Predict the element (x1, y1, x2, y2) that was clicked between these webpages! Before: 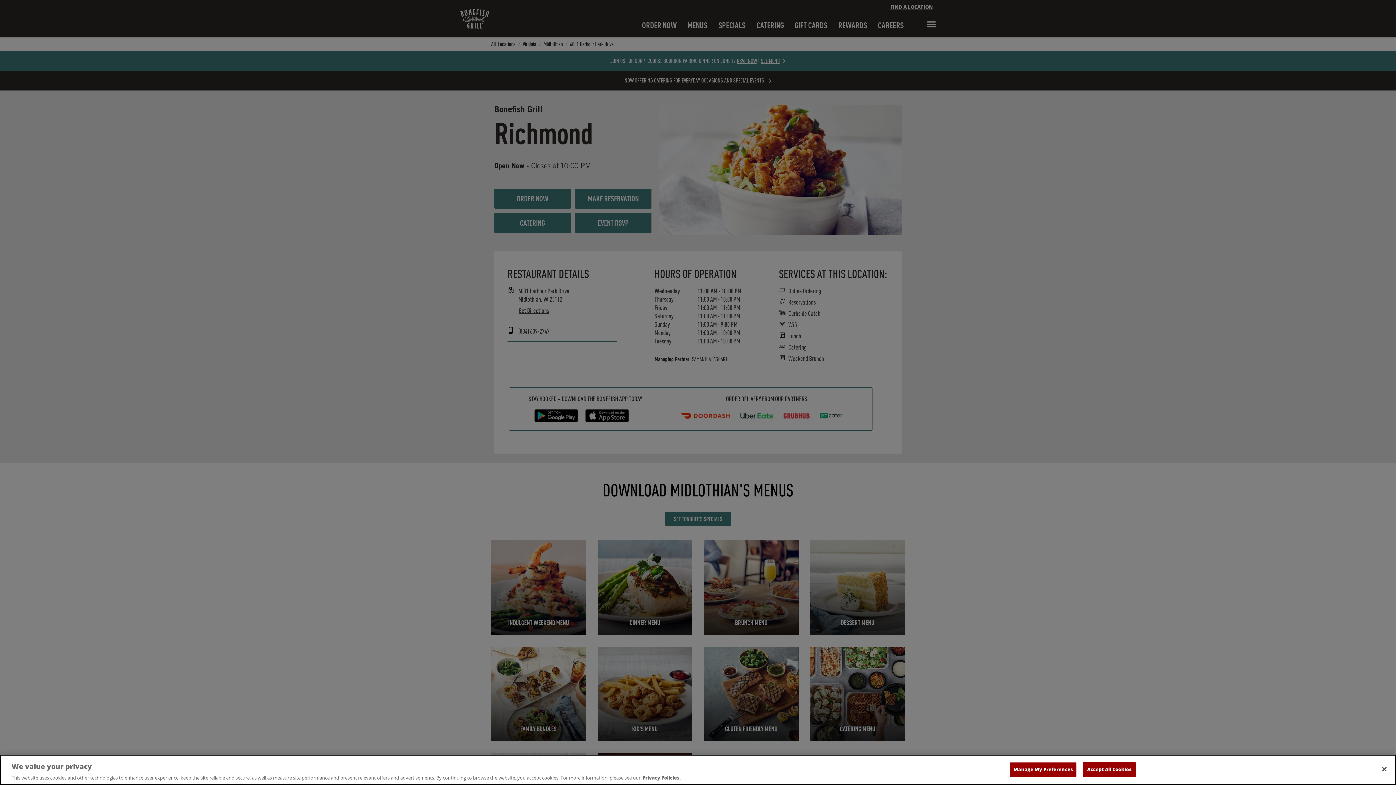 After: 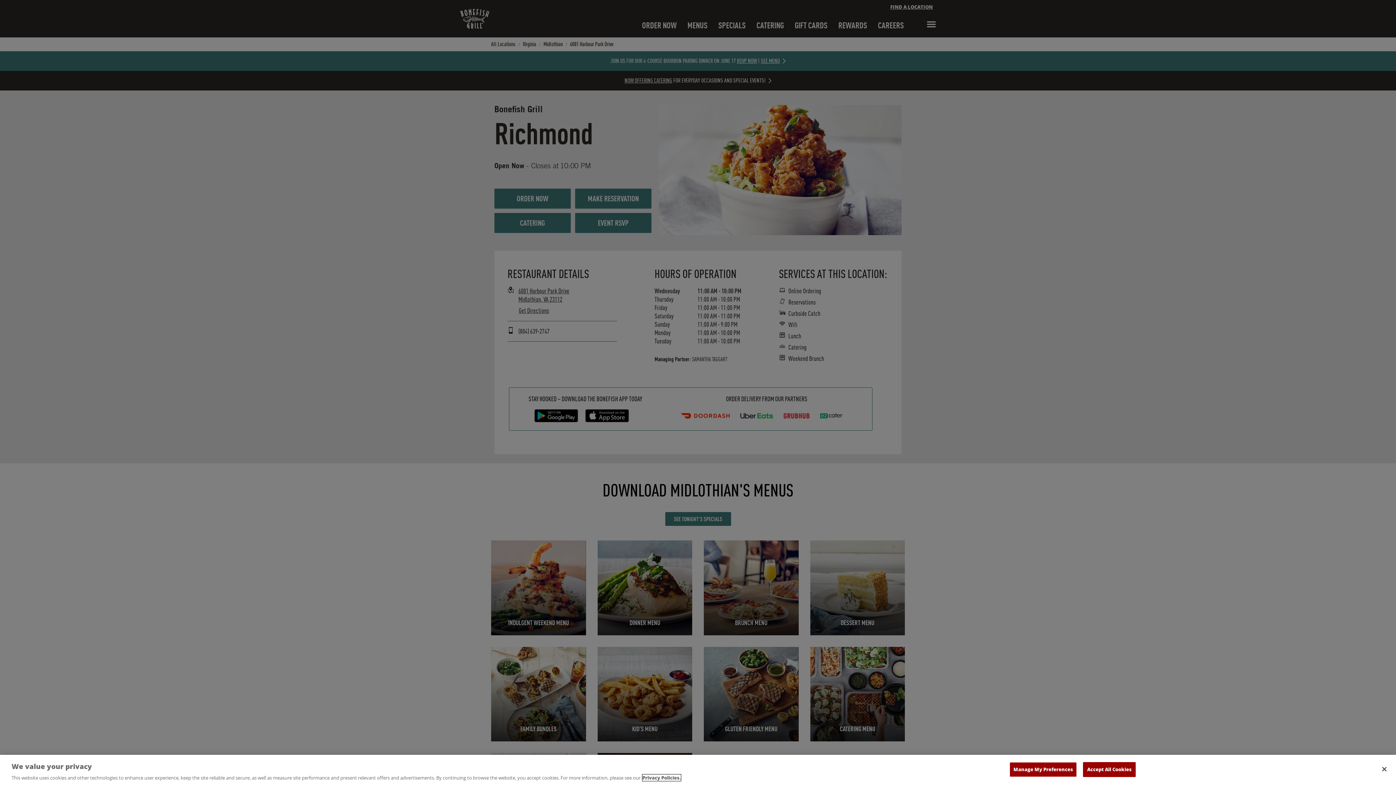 Action: bbox: (642, 774, 681, 781) label: , opens in a new tab